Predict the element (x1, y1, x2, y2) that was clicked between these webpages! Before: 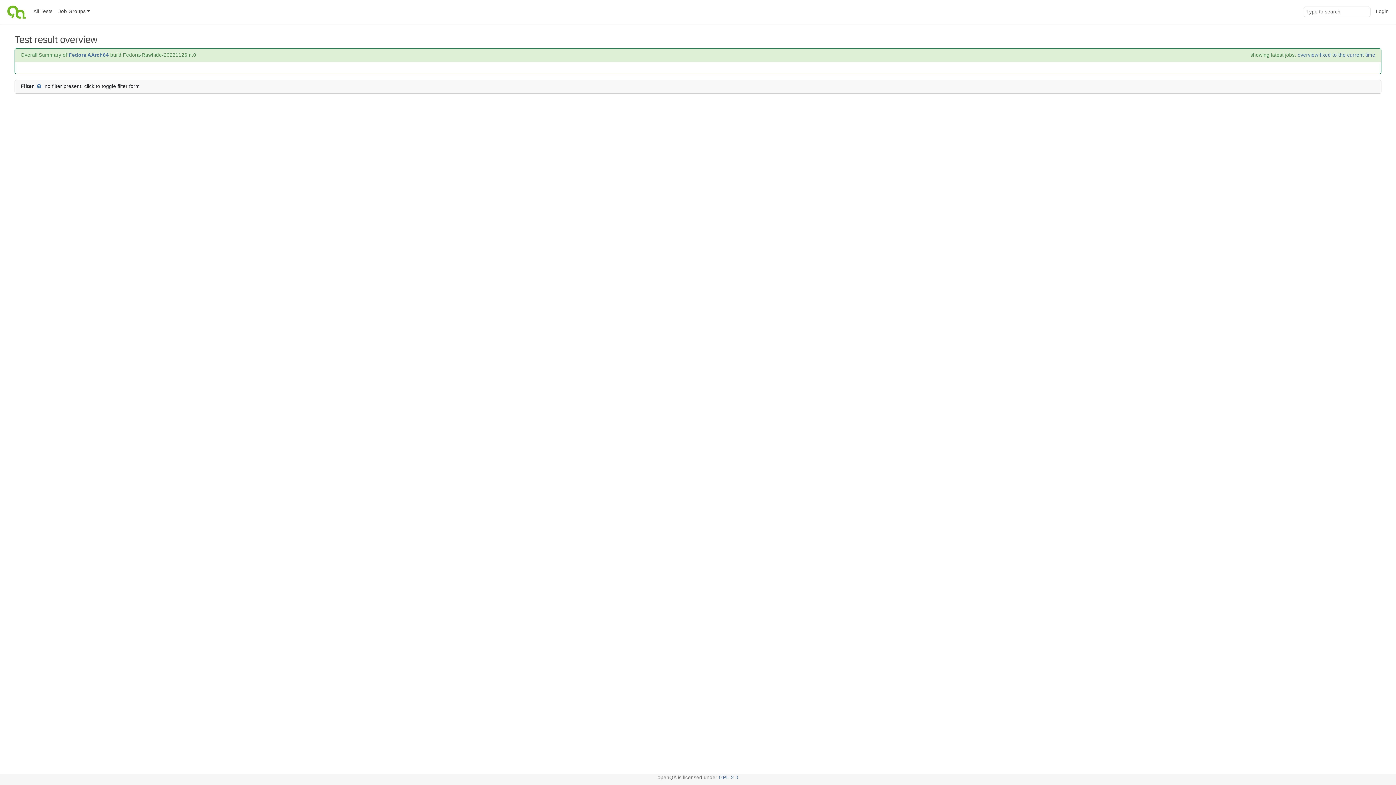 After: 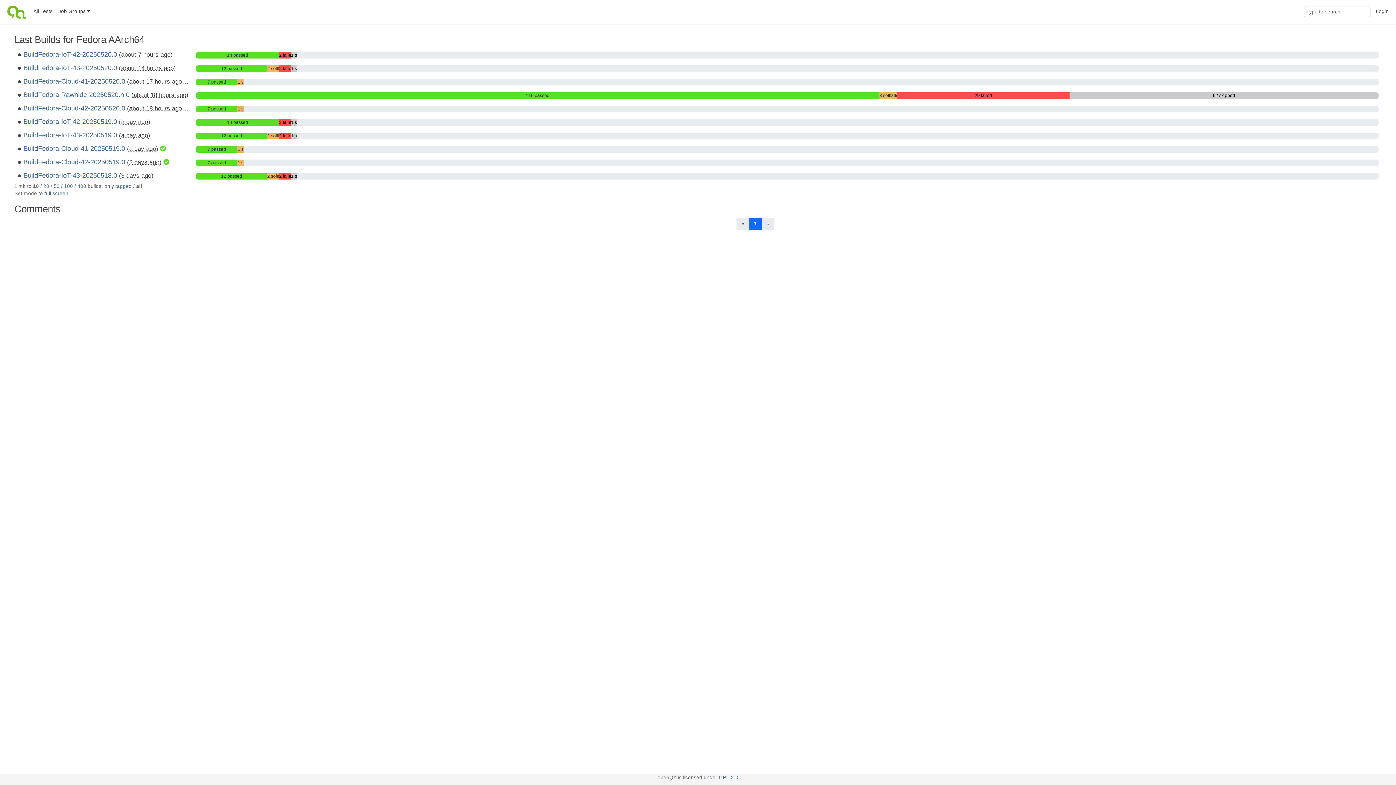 Action: bbox: (68, 52, 108, 57) label: Fedora AArch64